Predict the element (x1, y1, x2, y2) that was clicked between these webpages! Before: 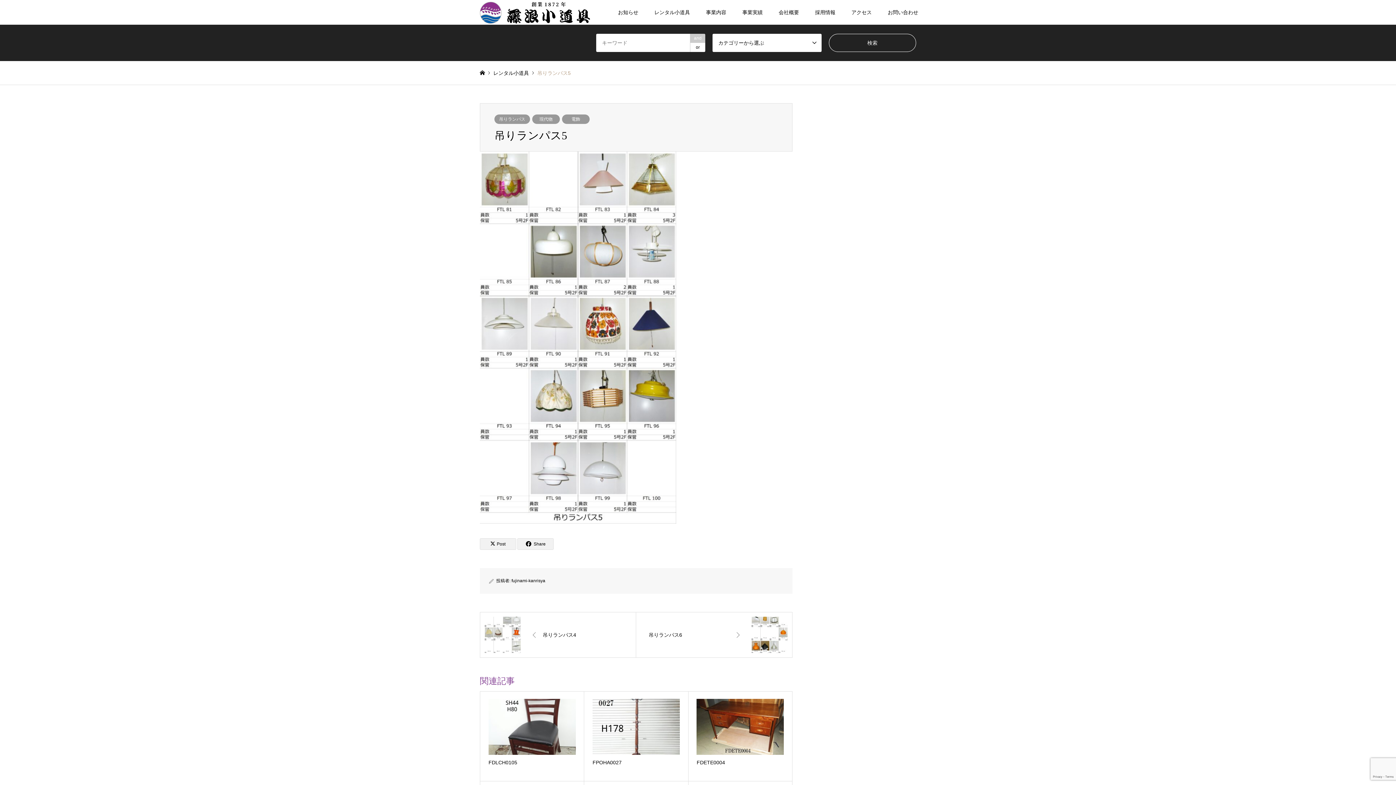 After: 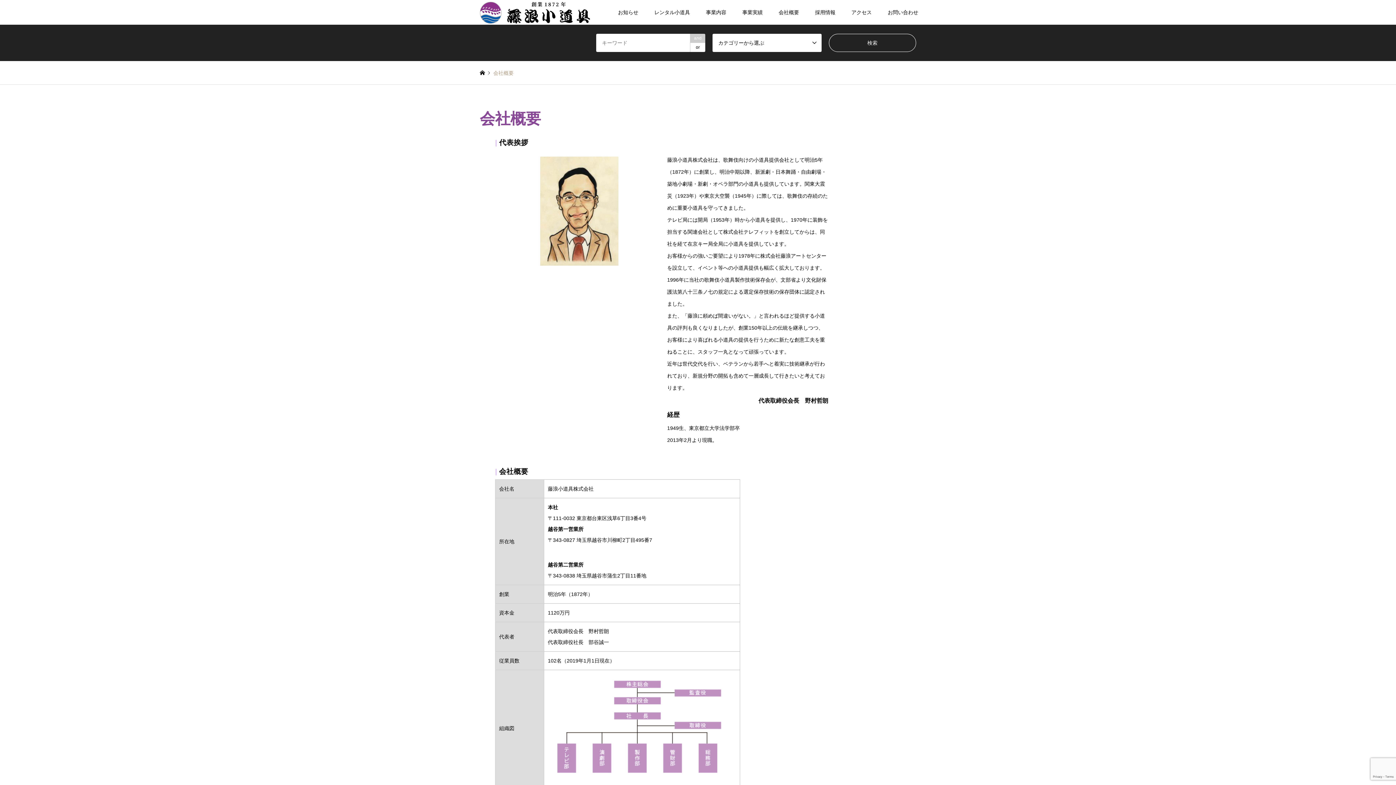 Action: label: 会社概要 bbox: (770, 0, 807, 24)